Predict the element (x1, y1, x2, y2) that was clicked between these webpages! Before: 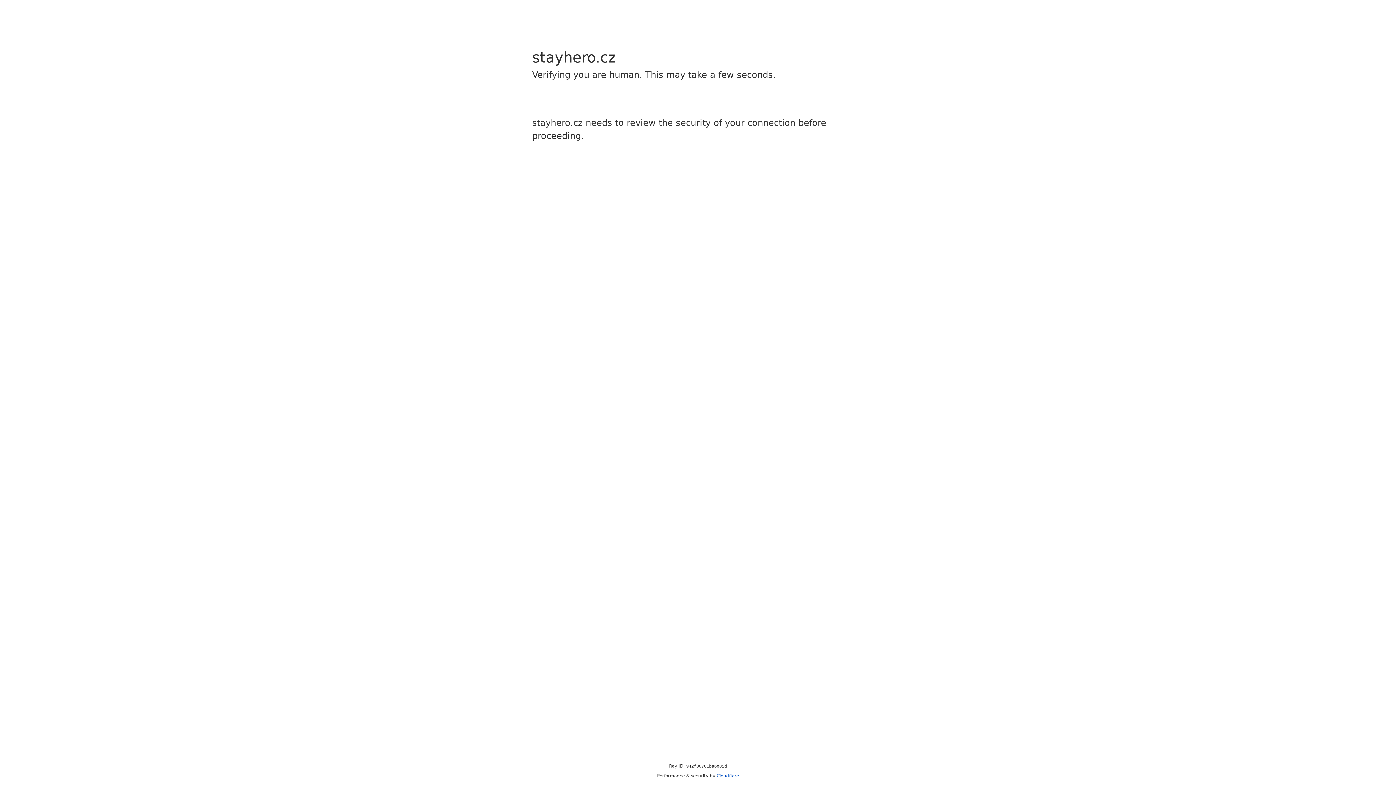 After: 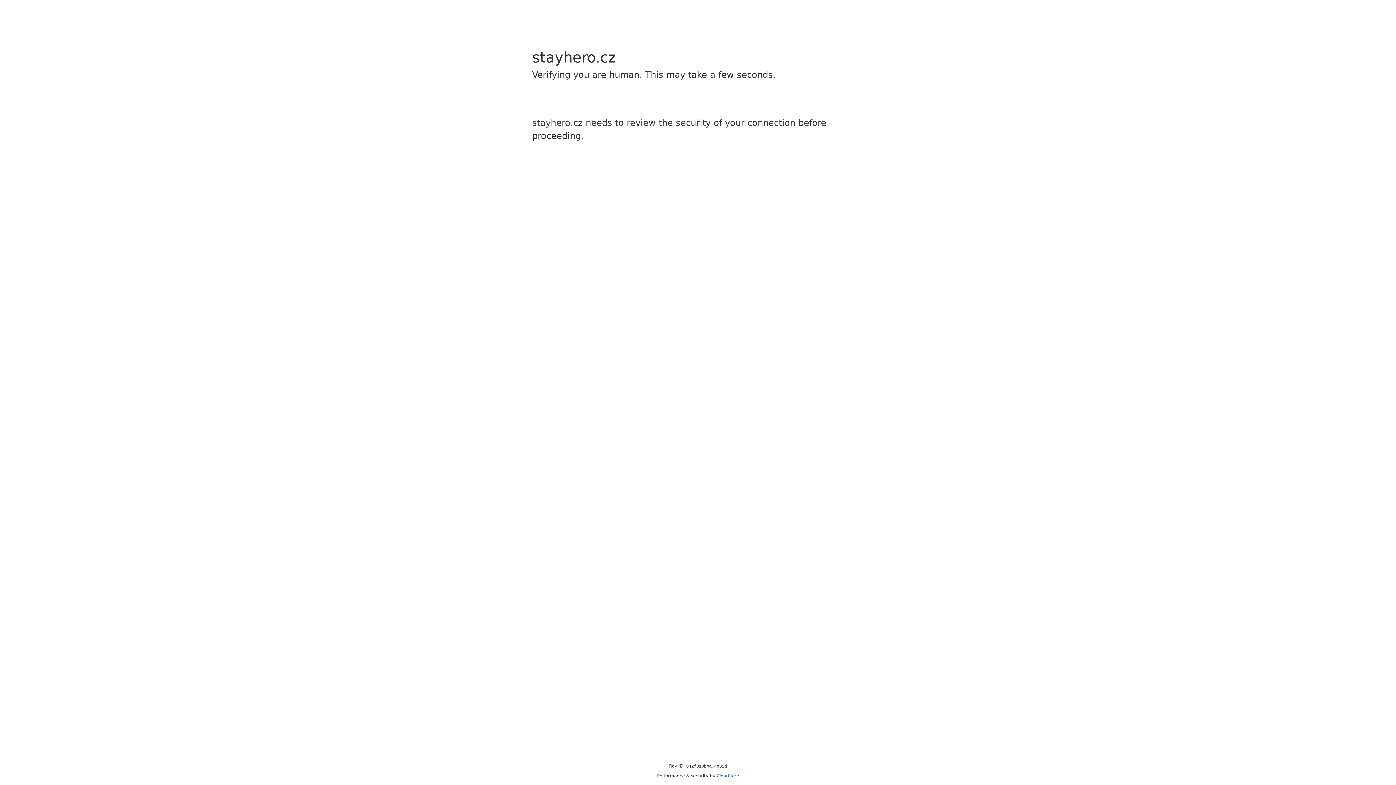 Action: bbox: (716, 773, 739, 778) label: Cloudflare